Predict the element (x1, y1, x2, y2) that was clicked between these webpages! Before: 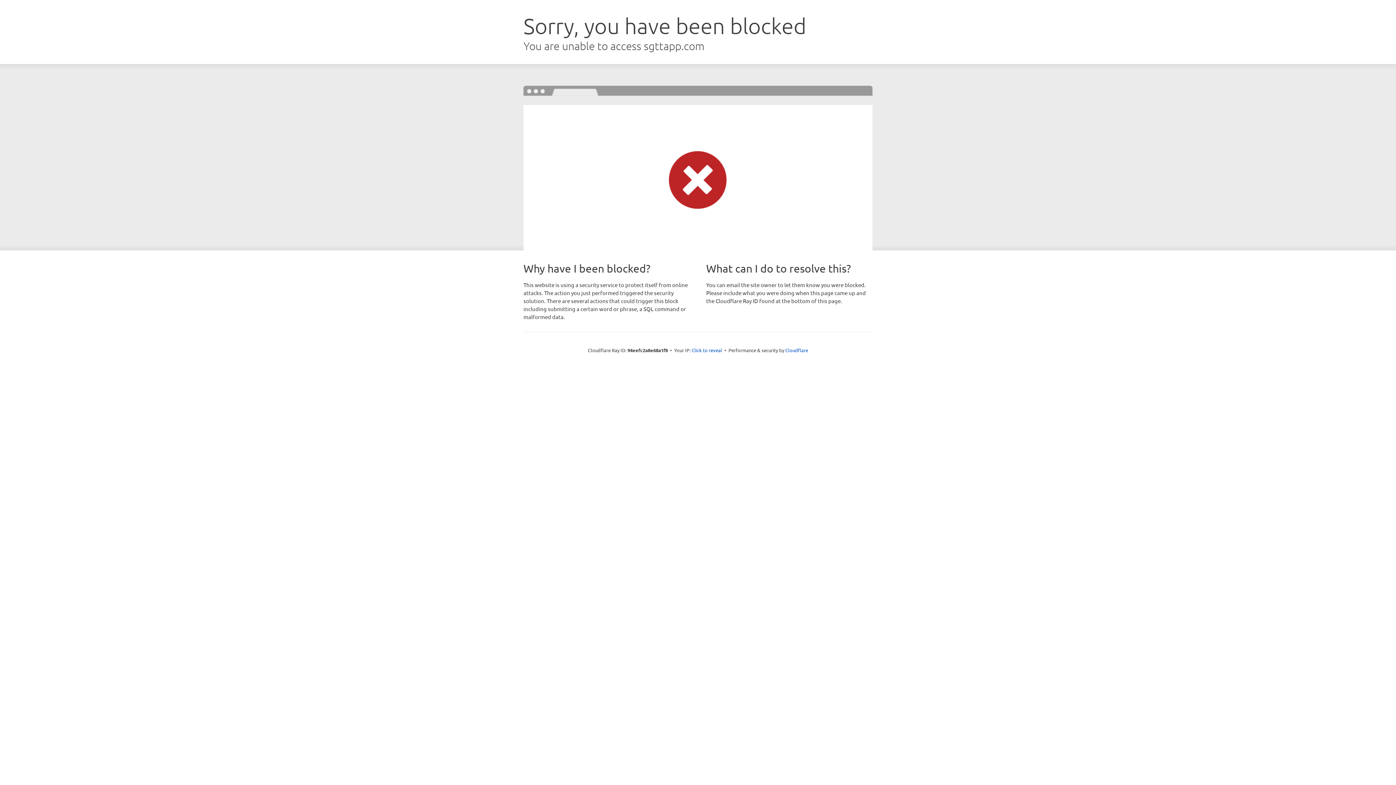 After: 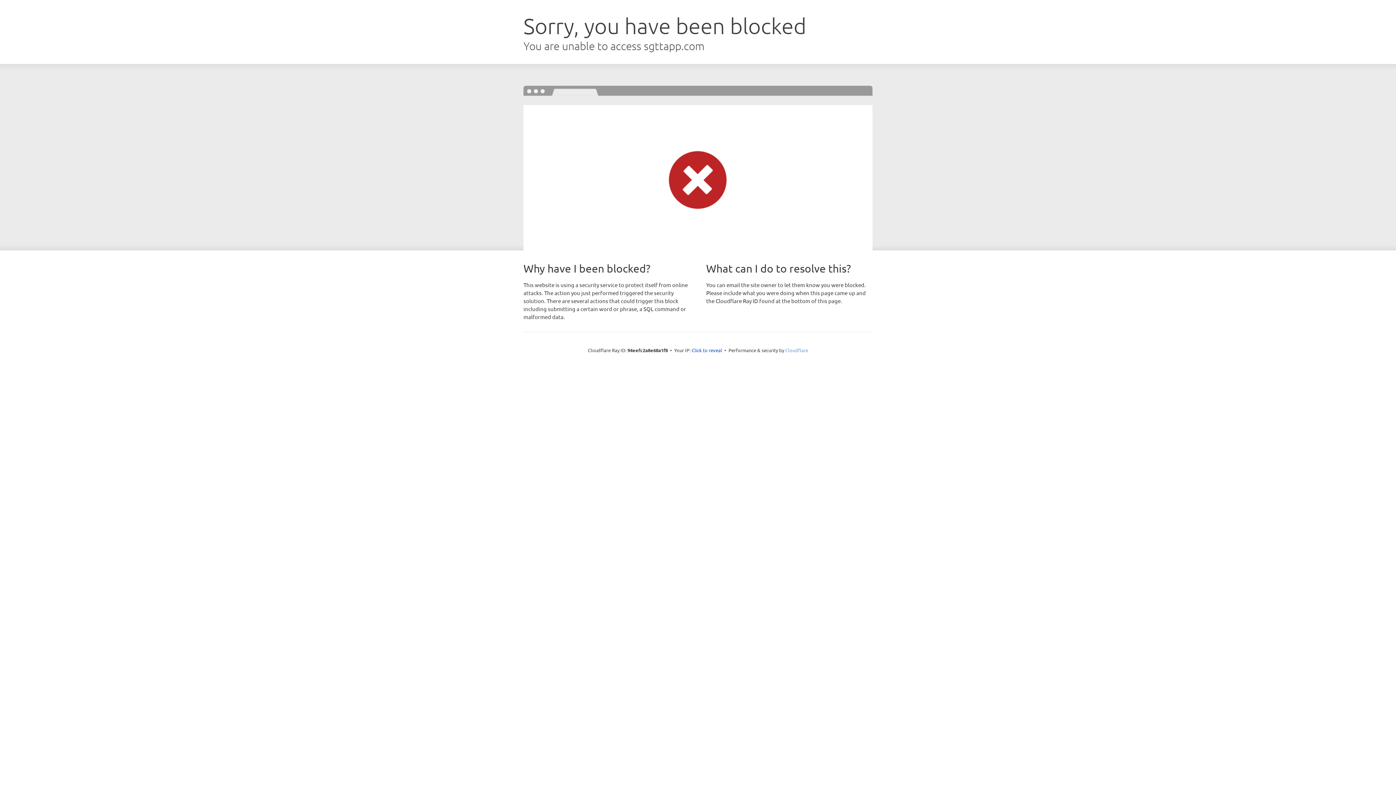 Action: label: Cloudflare bbox: (785, 347, 808, 353)